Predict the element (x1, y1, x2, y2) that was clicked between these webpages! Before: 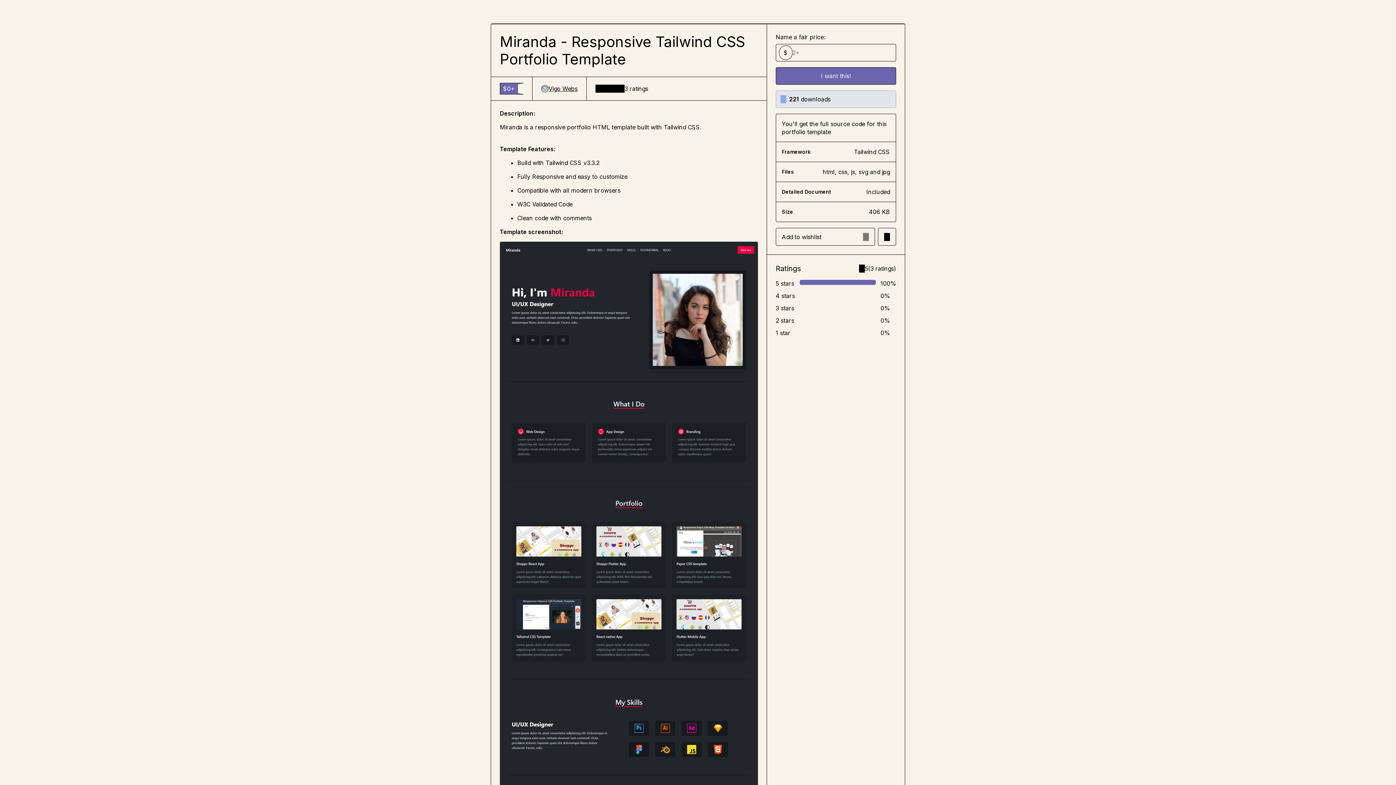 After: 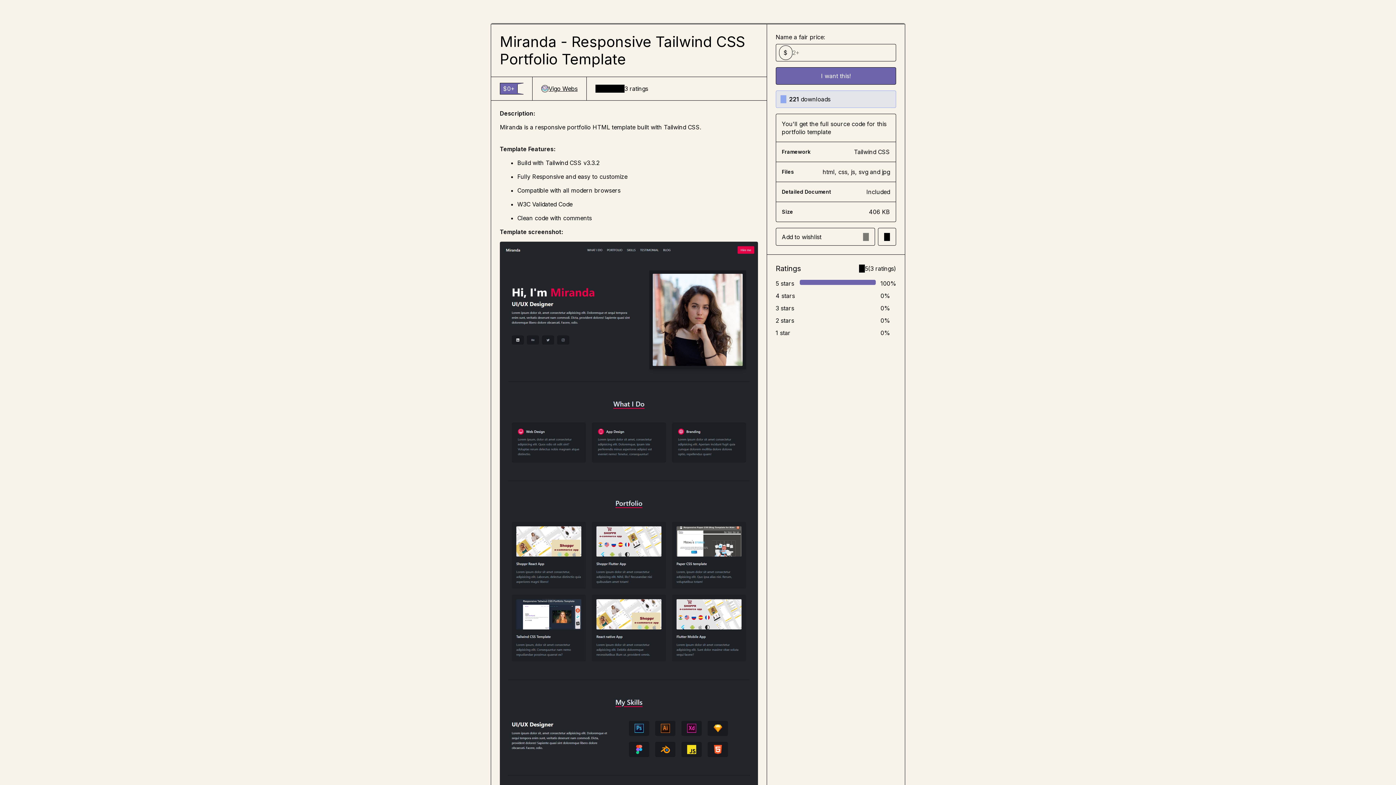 Action: label: Vigo Webs bbox: (541, 84, 577, 92)